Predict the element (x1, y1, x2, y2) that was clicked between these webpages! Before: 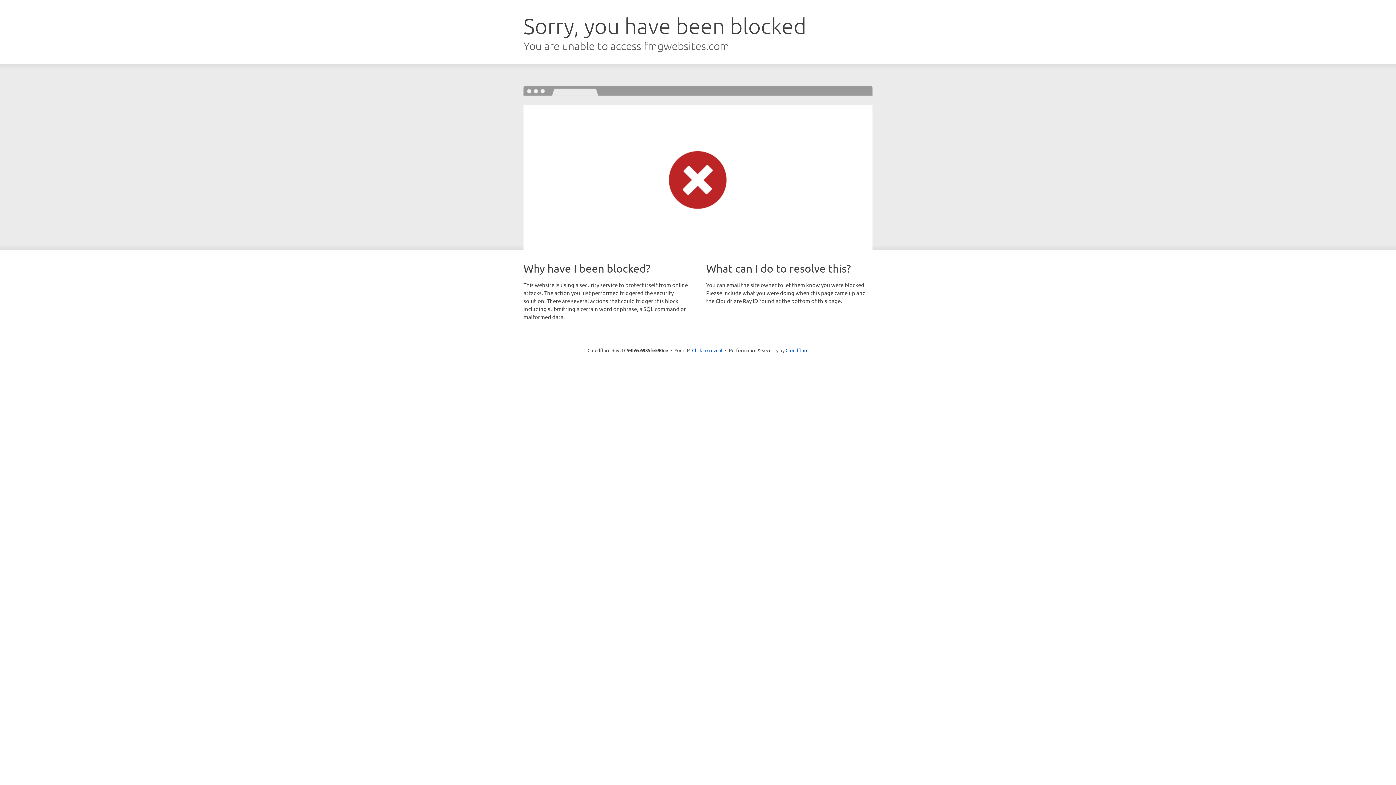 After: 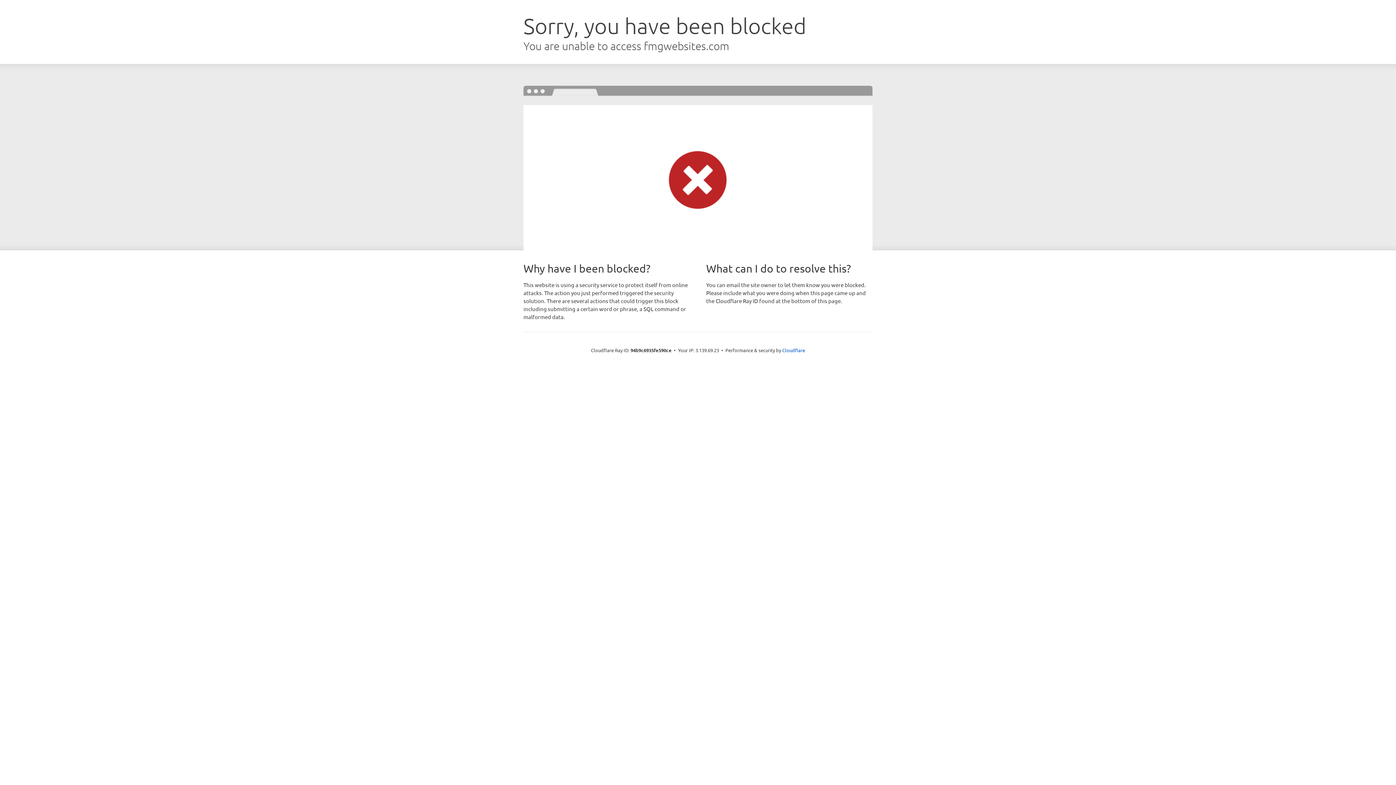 Action: label: Click to reveal bbox: (692, 346, 722, 353)